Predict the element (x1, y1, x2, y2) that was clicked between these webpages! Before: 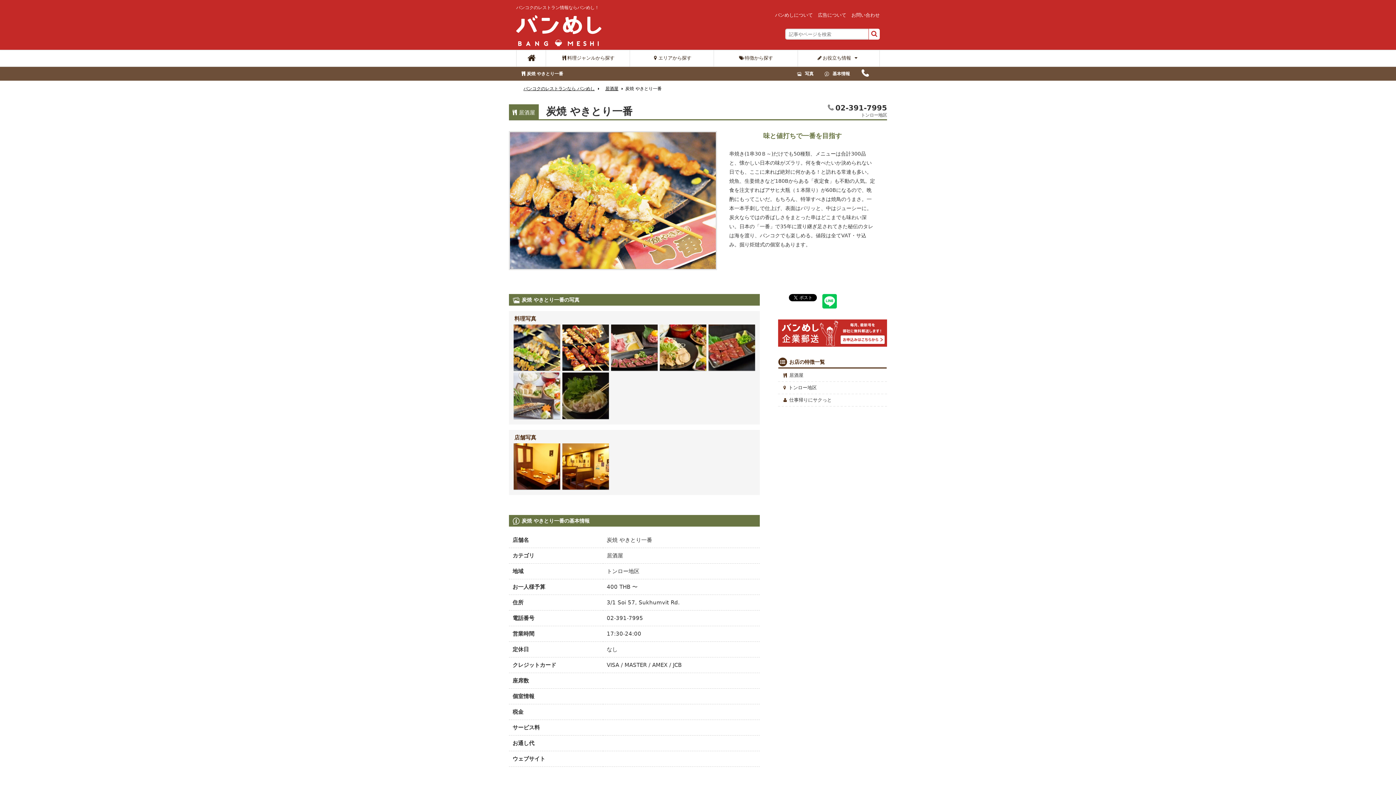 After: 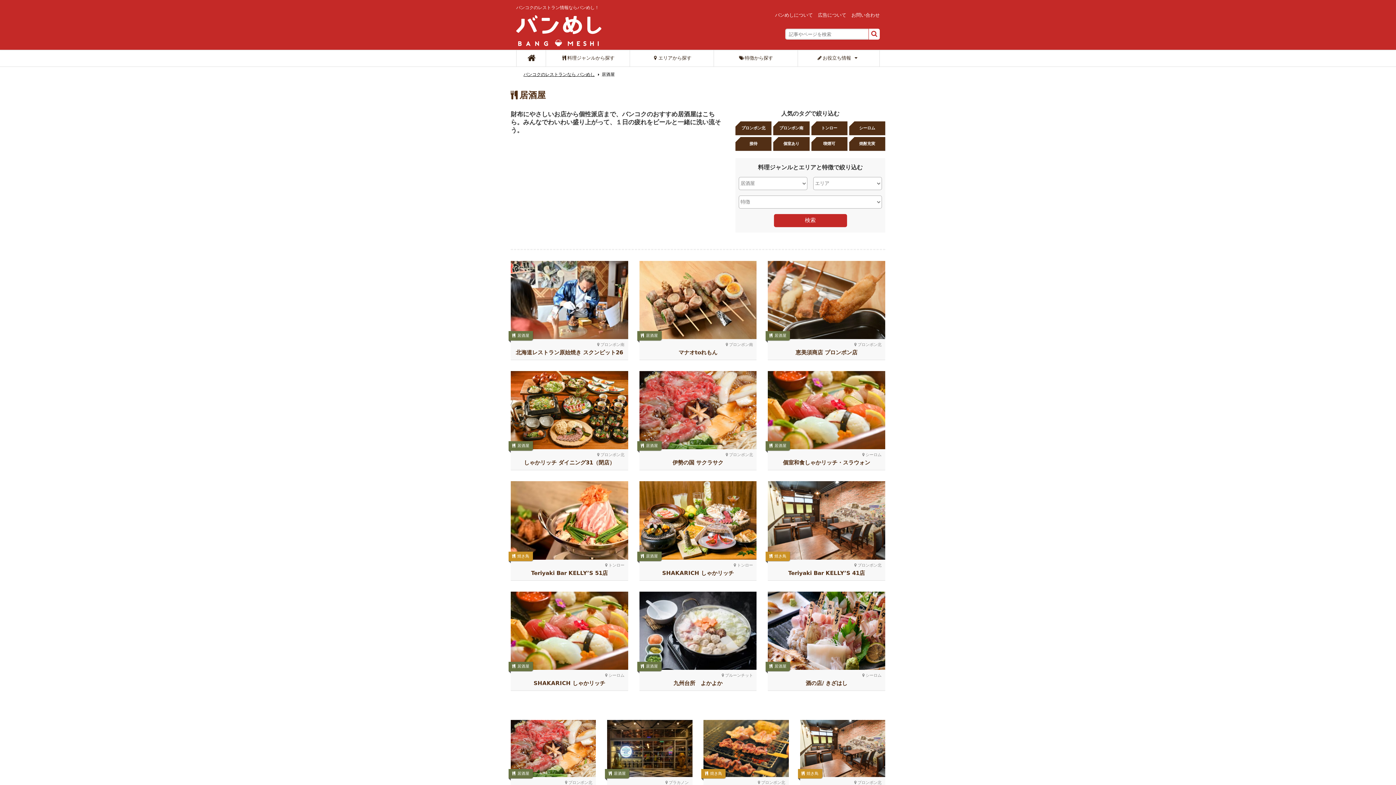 Action: label: 居酒屋 bbox: (778, 369, 887, 382)